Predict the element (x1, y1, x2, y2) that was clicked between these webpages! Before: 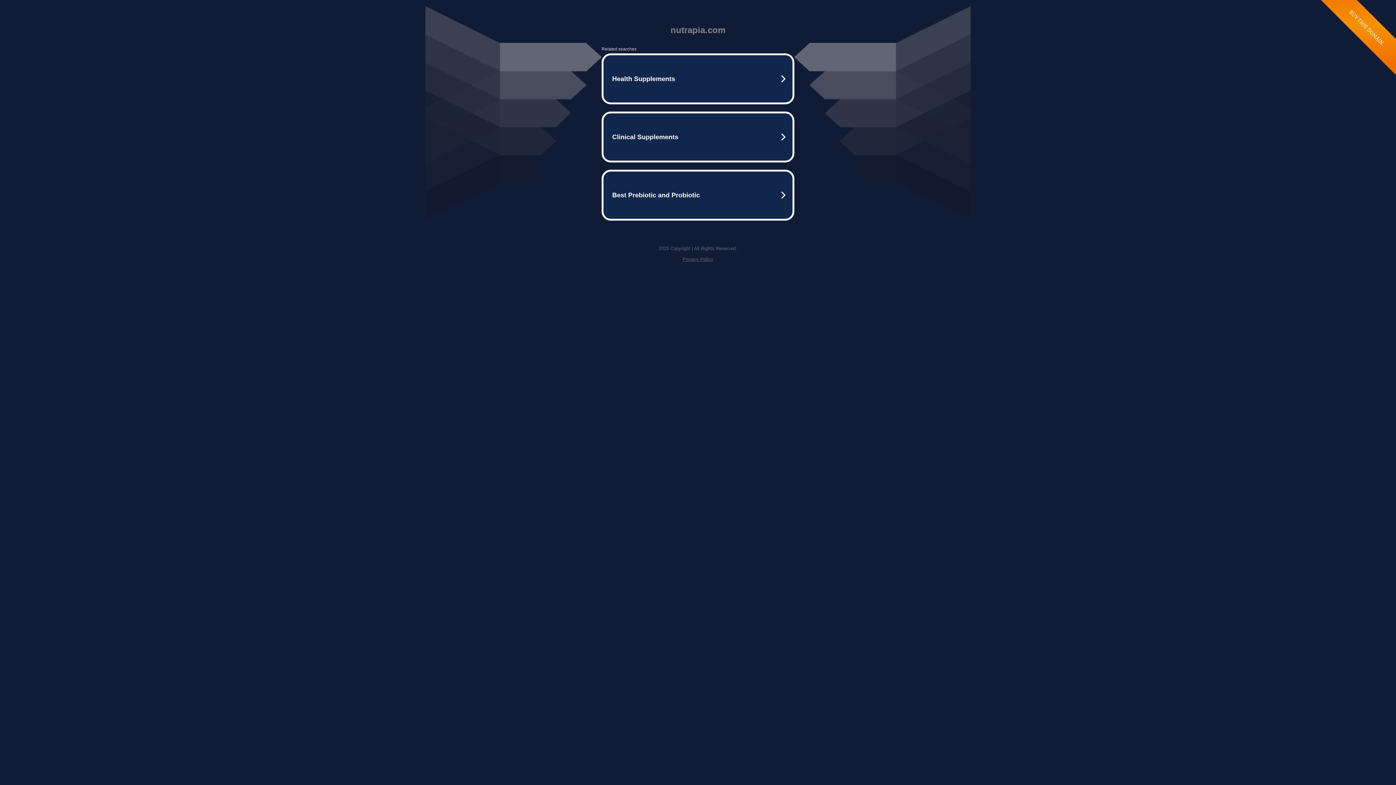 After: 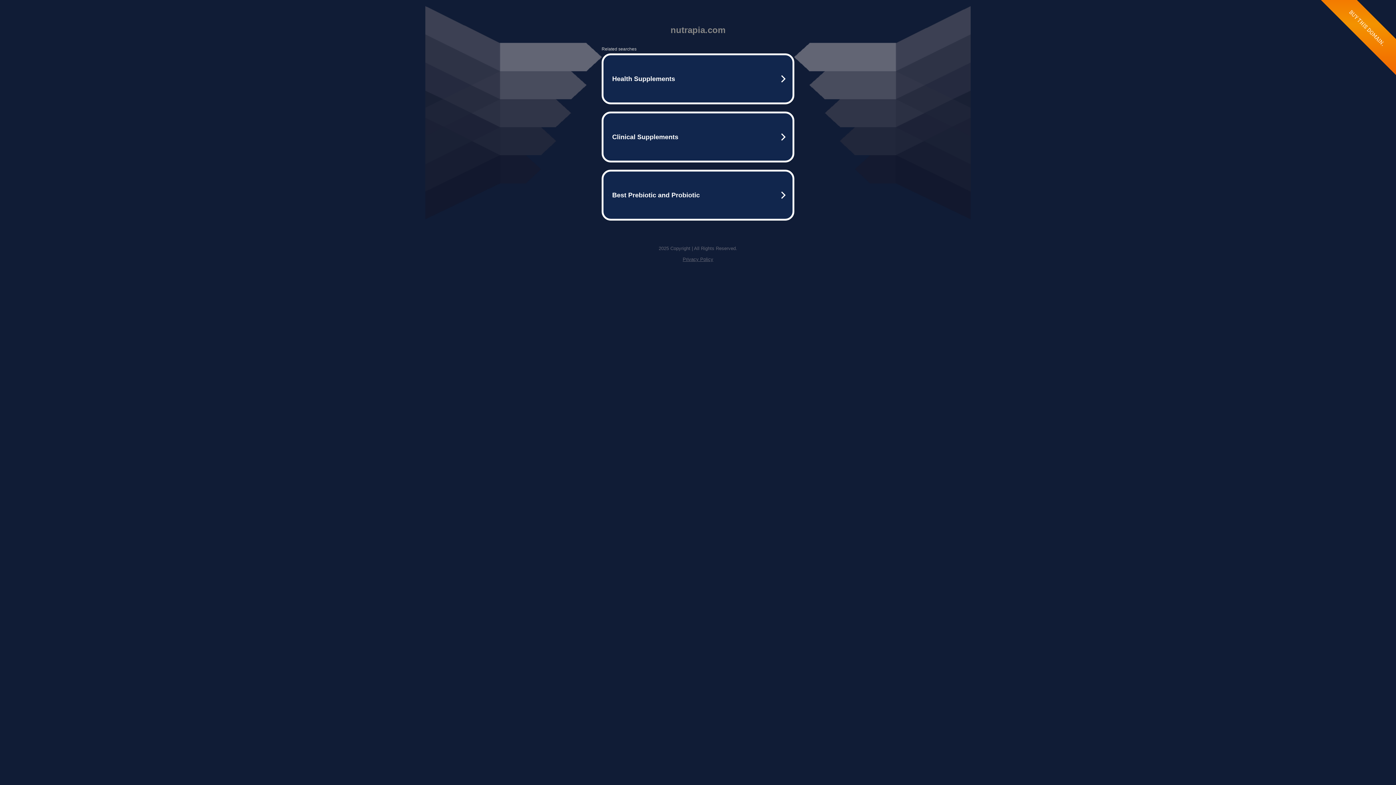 Action: label: Privacy Policy bbox: (682, 256, 713, 262)